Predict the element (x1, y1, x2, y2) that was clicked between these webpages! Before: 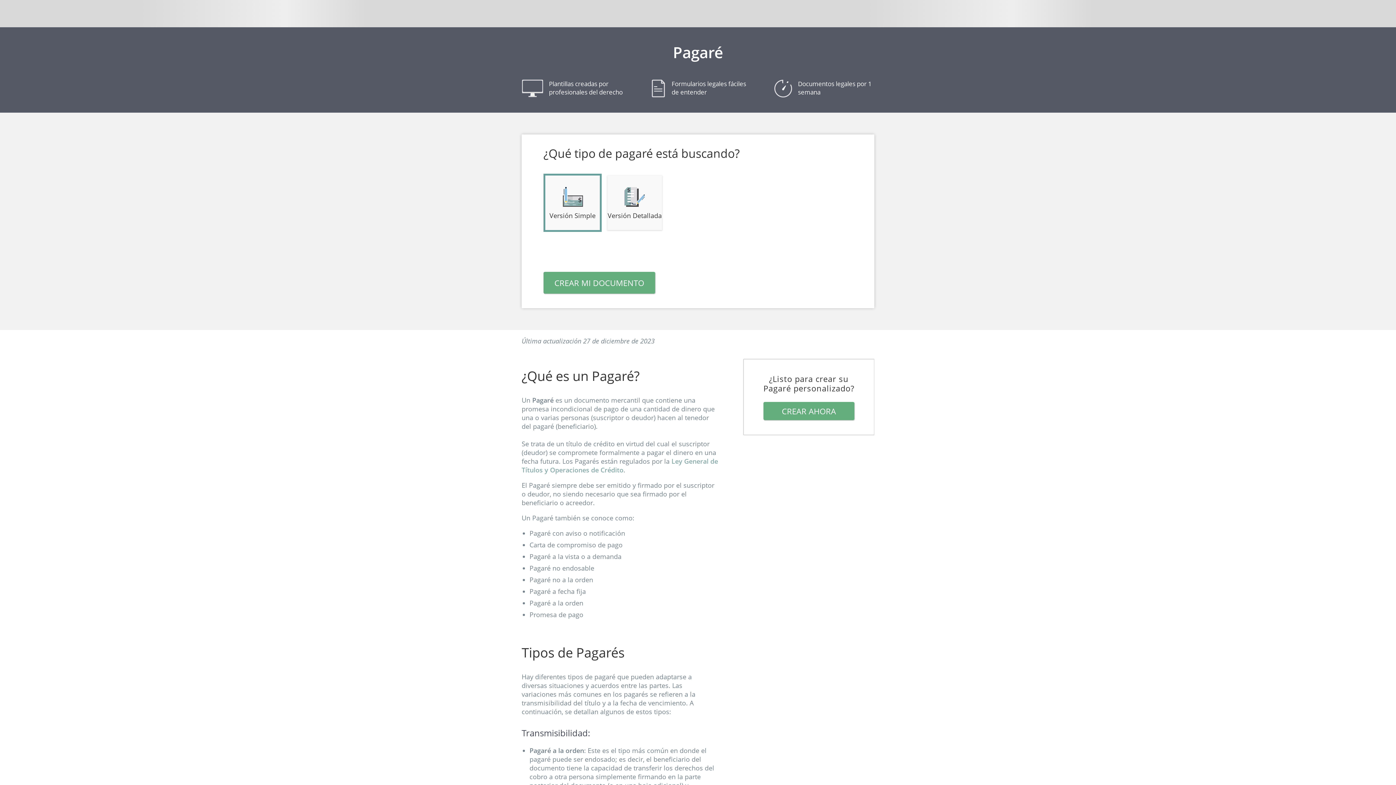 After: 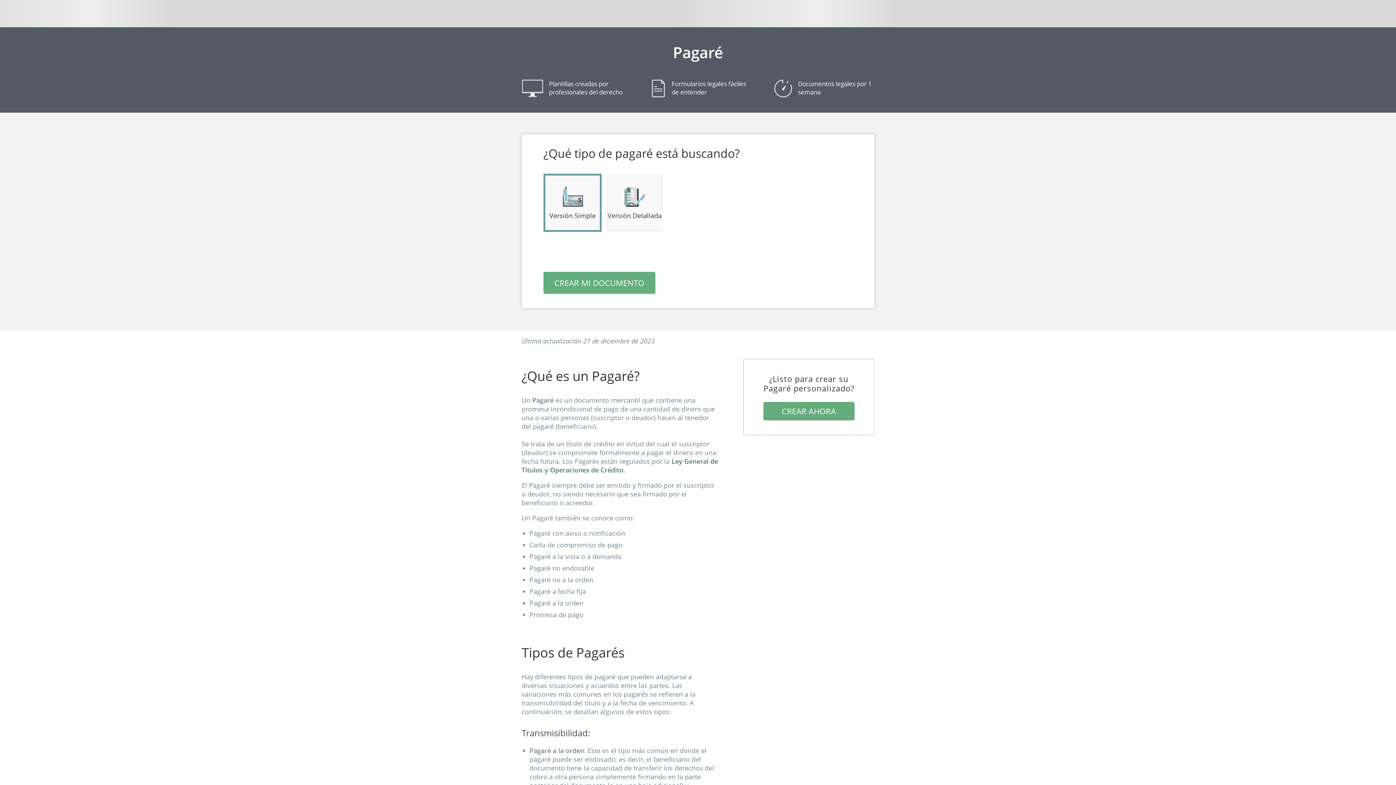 Action: label: Ley General de Títulos y Operaciones de Crédito bbox: (521, 457, 718, 474)